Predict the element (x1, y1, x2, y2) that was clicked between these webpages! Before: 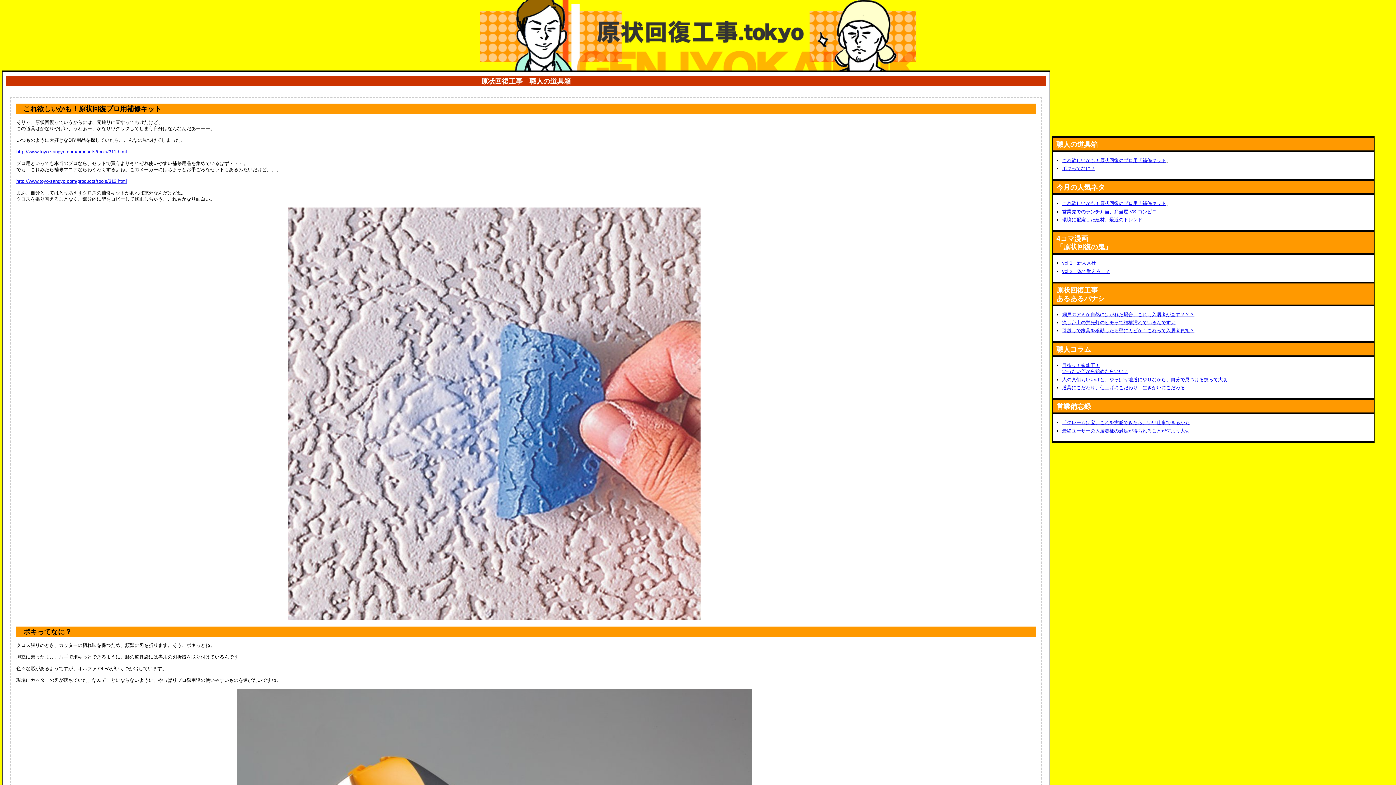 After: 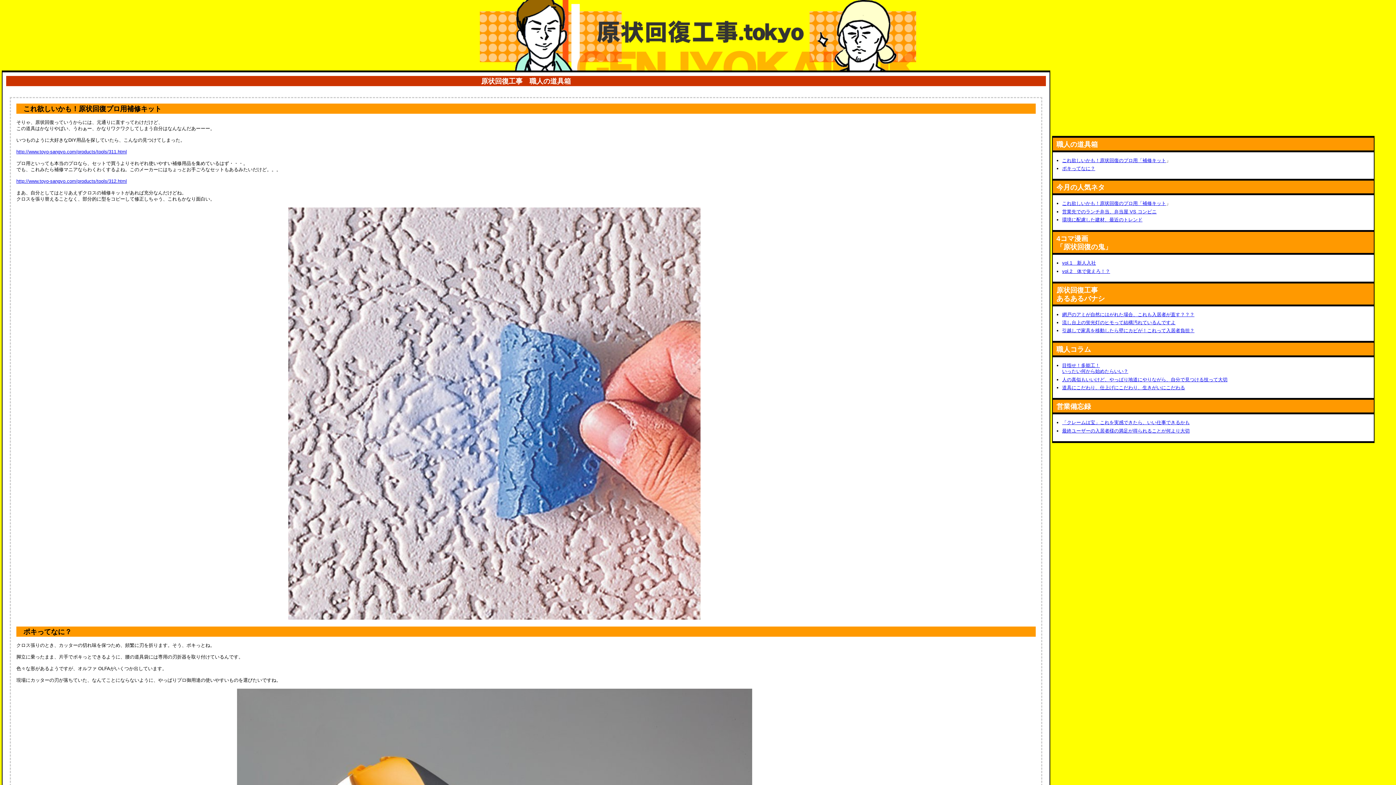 Action: bbox: (16, 178, 126, 184) label: http://www.toyo-sangyo.com/products/tools/312.html